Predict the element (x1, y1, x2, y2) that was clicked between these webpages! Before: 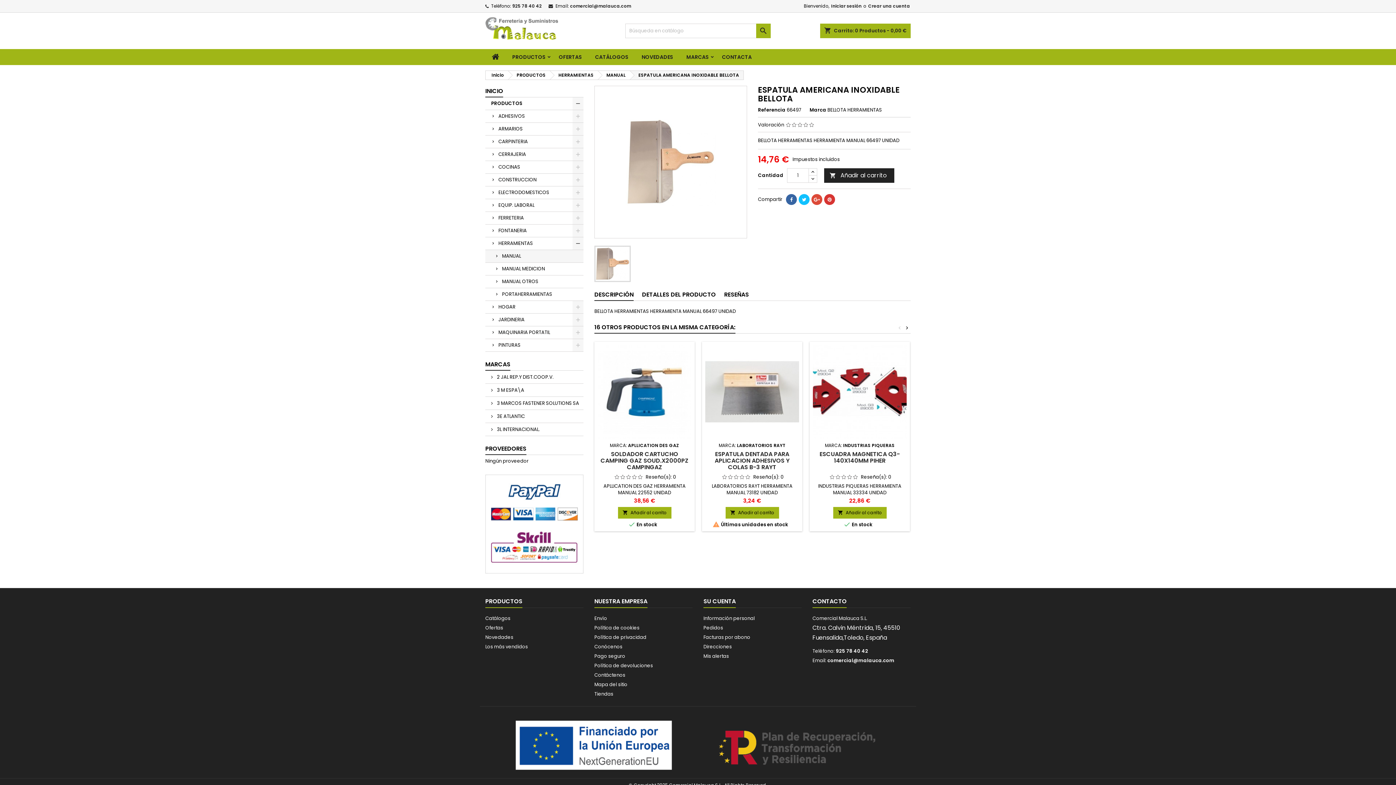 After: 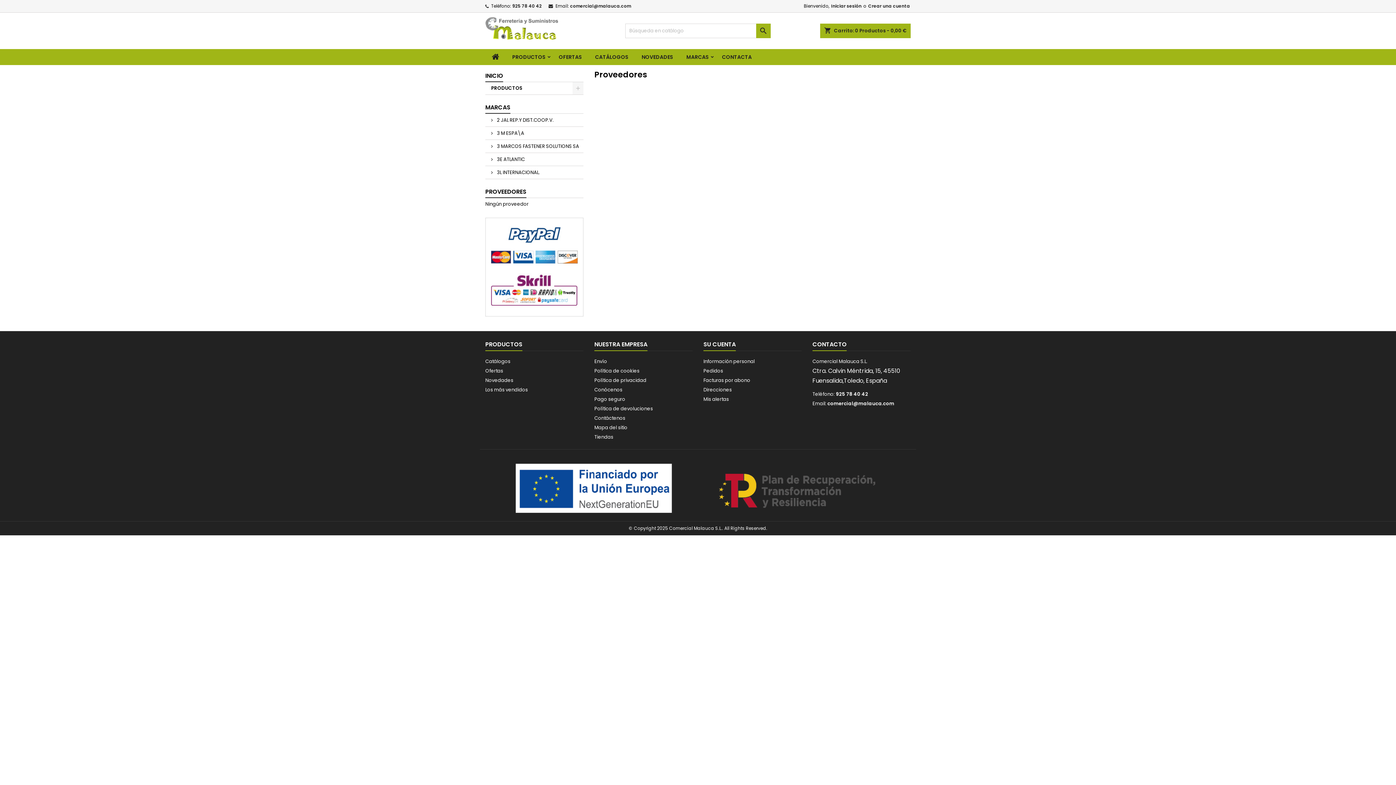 Action: label: PROVEEDORES bbox: (485, 443, 526, 455)